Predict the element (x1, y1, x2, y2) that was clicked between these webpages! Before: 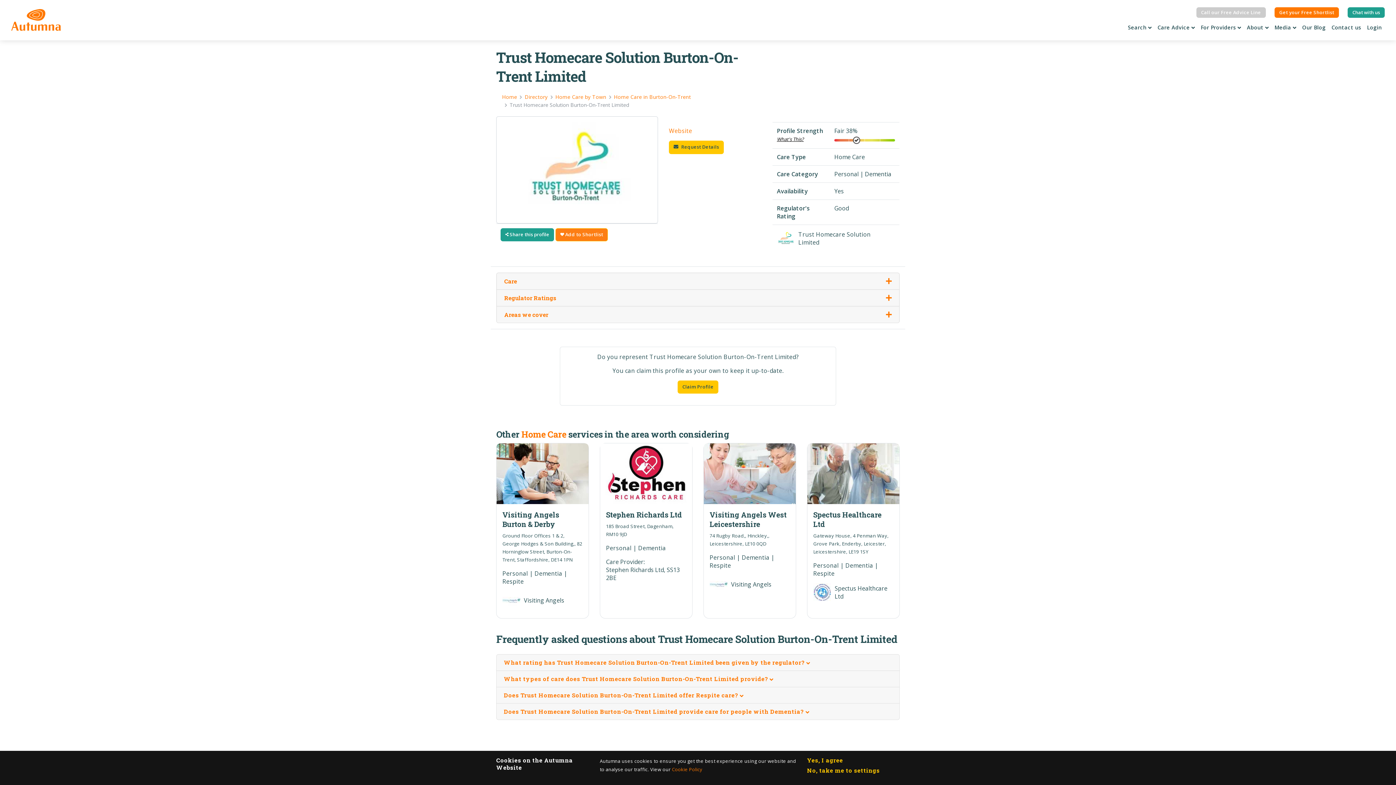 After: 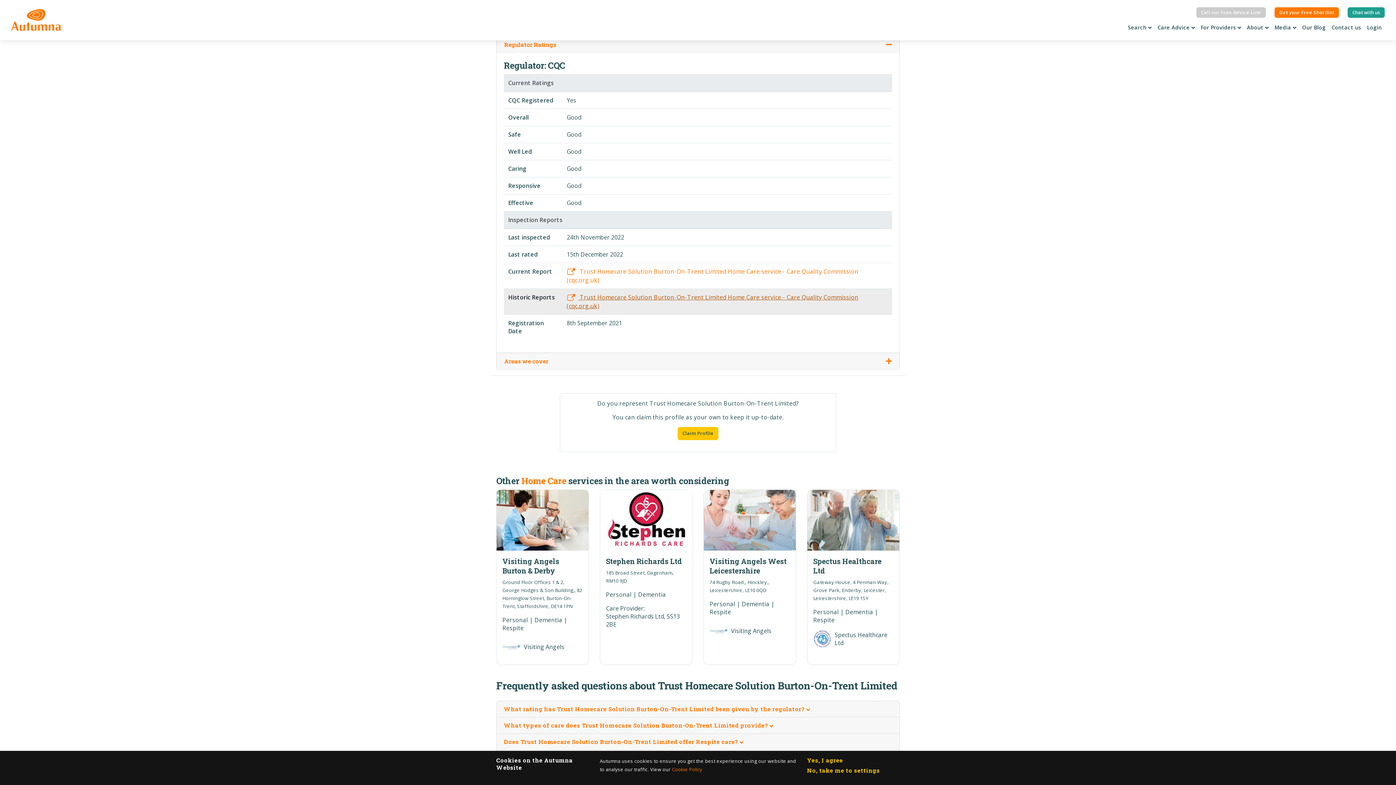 Action: label: Regulator Ratings bbox: (496, 289, 899, 306)